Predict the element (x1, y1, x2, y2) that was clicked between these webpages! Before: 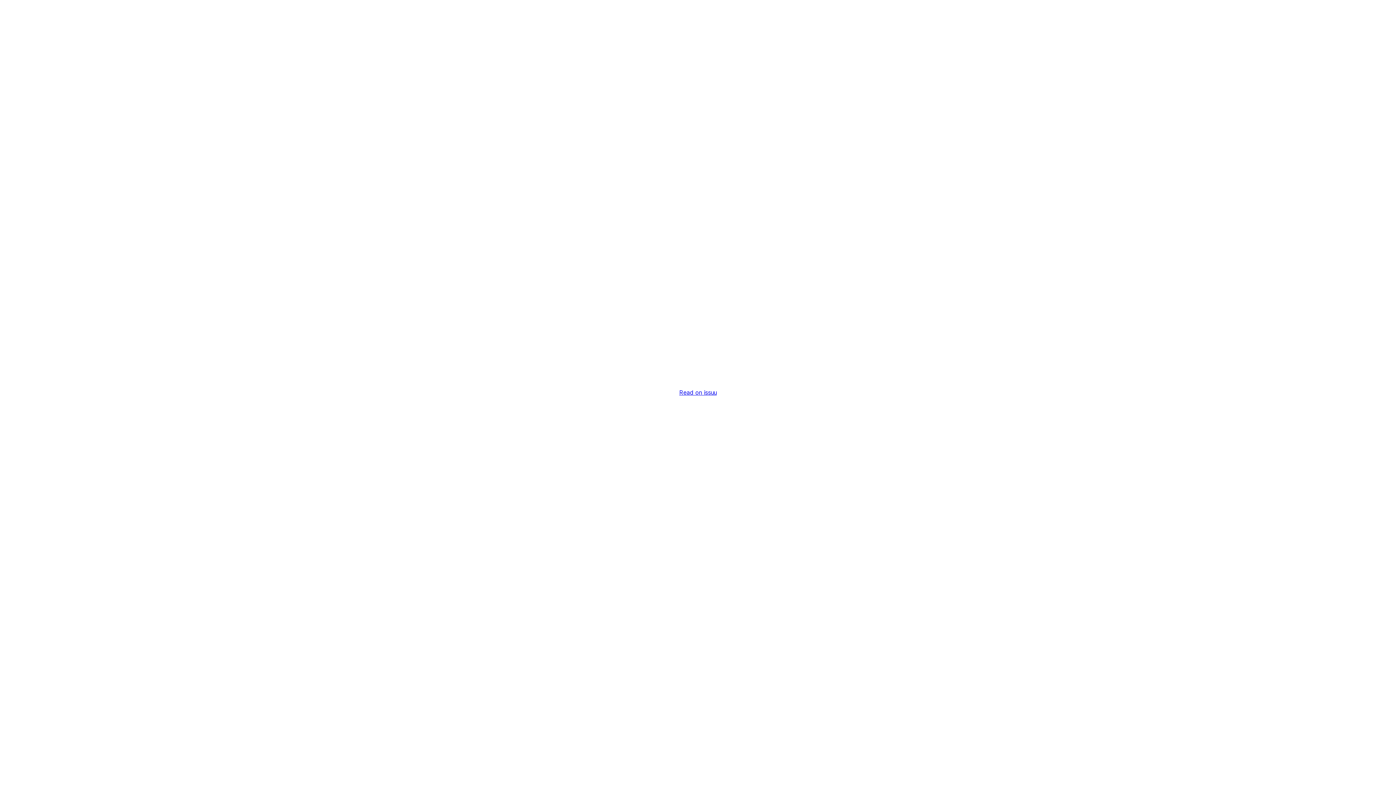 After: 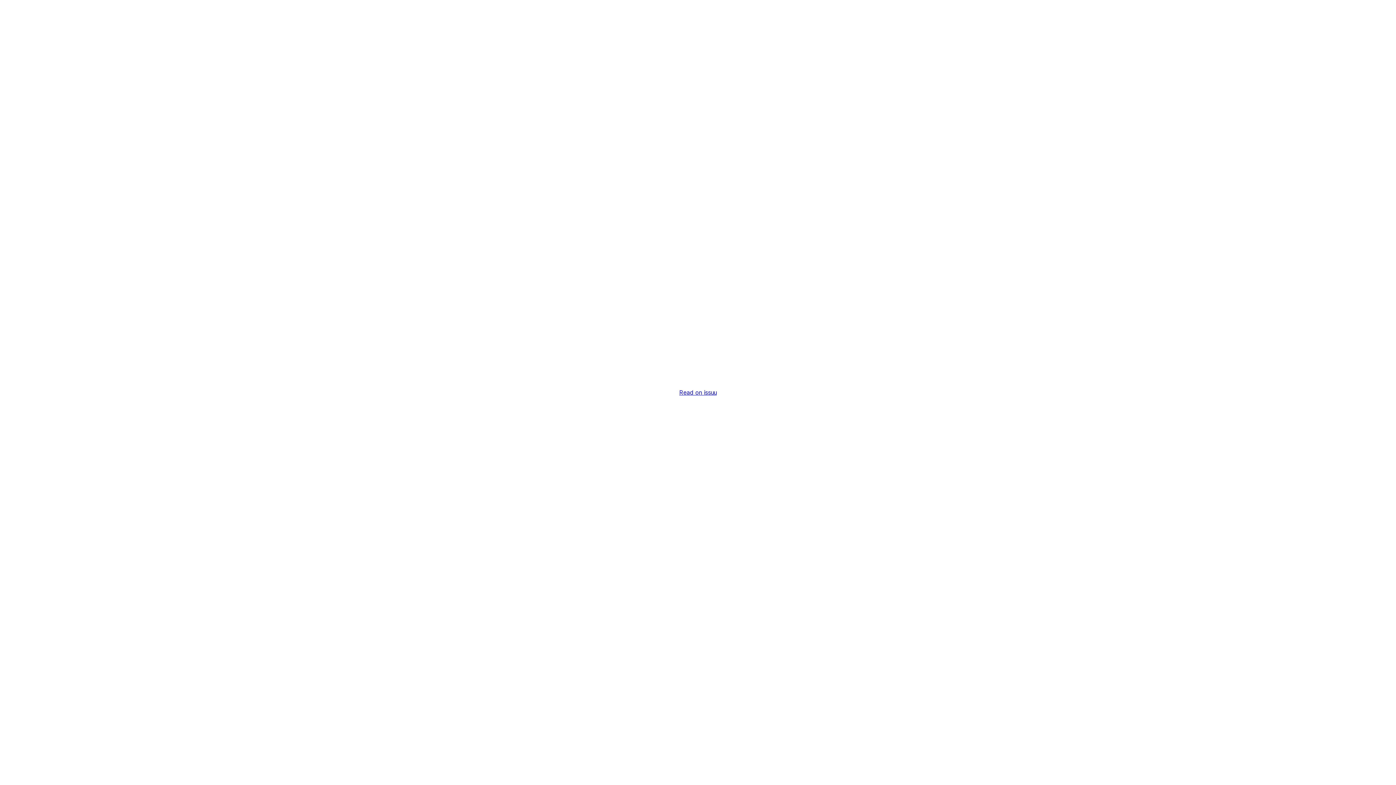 Action: label: Read on issuu bbox: (679, 389, 716, 396)